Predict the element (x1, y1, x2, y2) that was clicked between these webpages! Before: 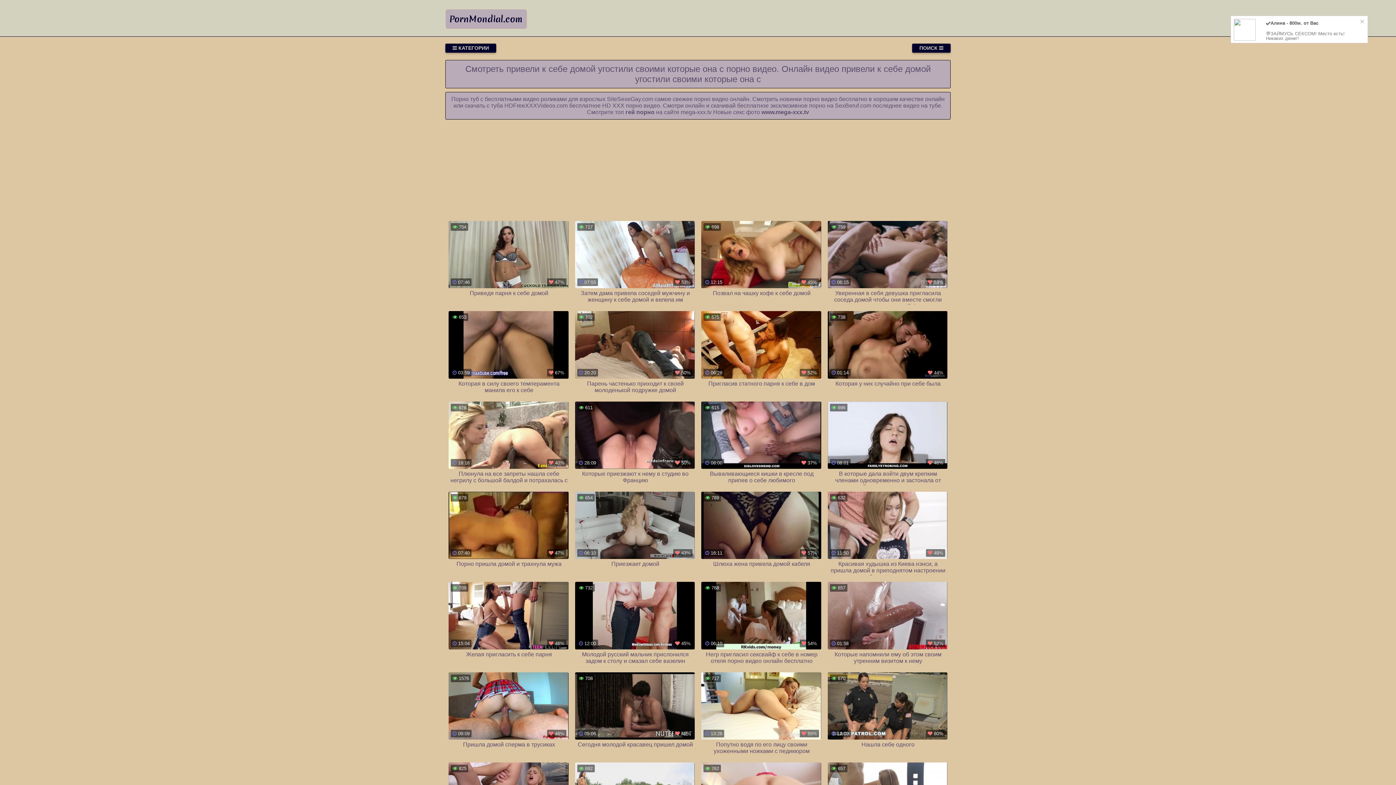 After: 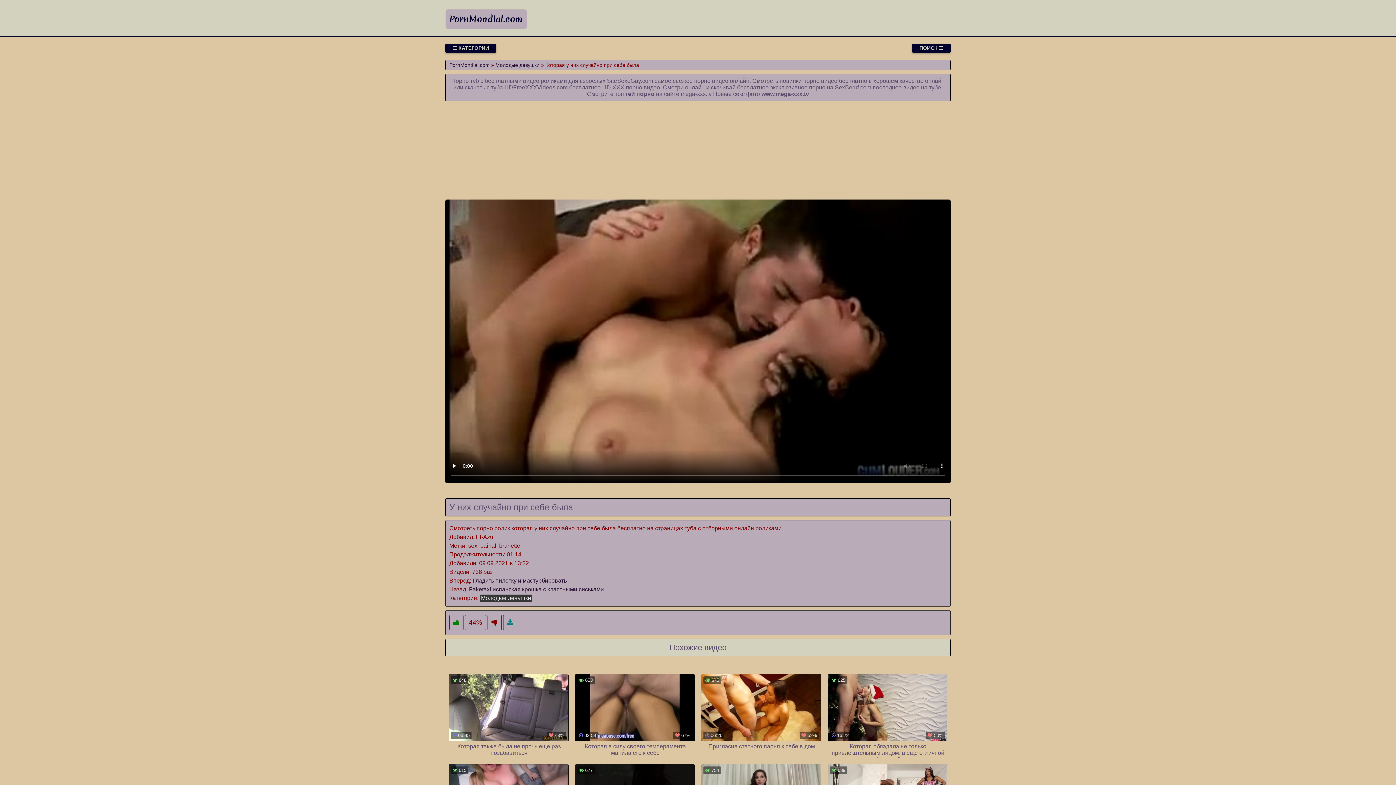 Action: label:  44%
 738
 01:14
Которая у них случайно при себе была bbox: (827, 311, 947, 395)